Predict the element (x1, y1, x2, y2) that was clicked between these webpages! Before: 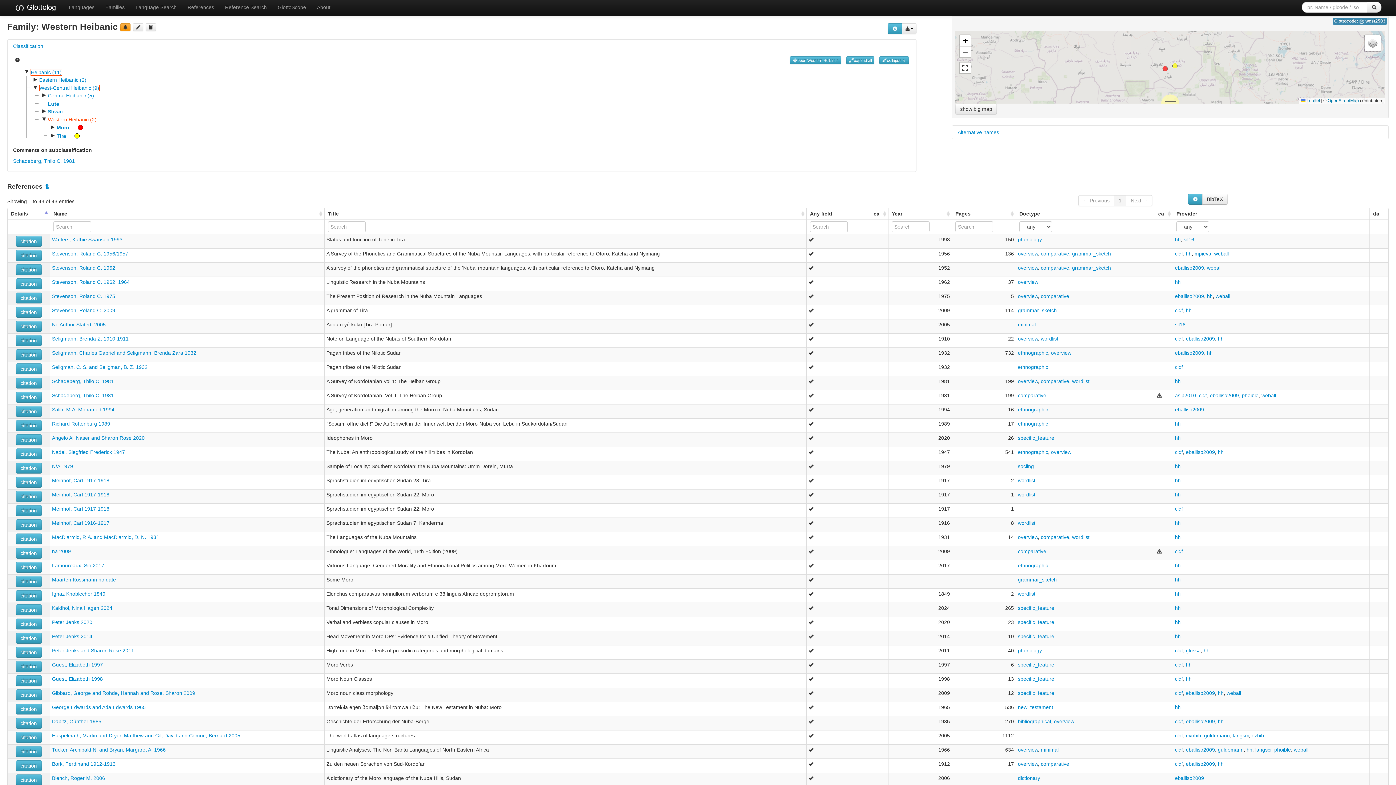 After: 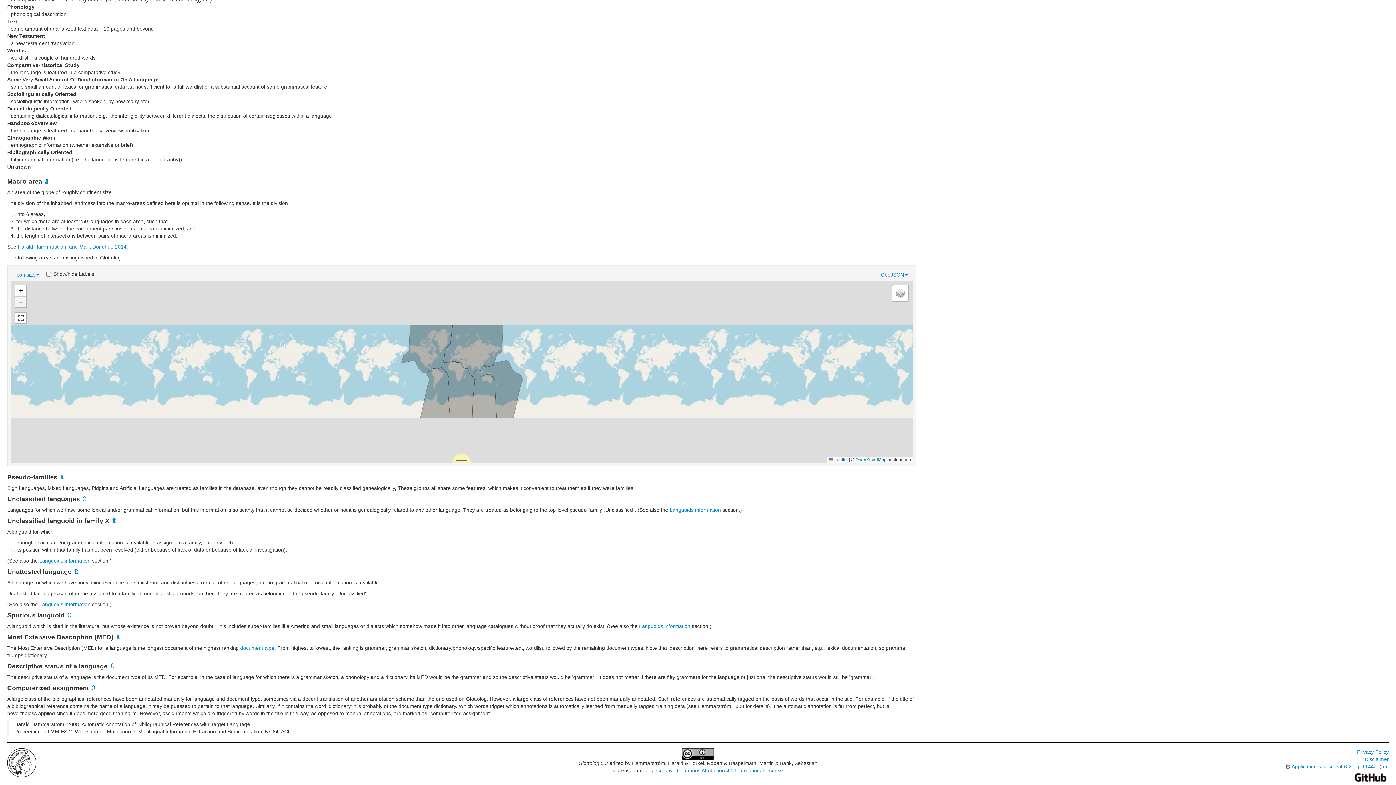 Action: label: overview bbox: (1051, 350, 1071, 355)